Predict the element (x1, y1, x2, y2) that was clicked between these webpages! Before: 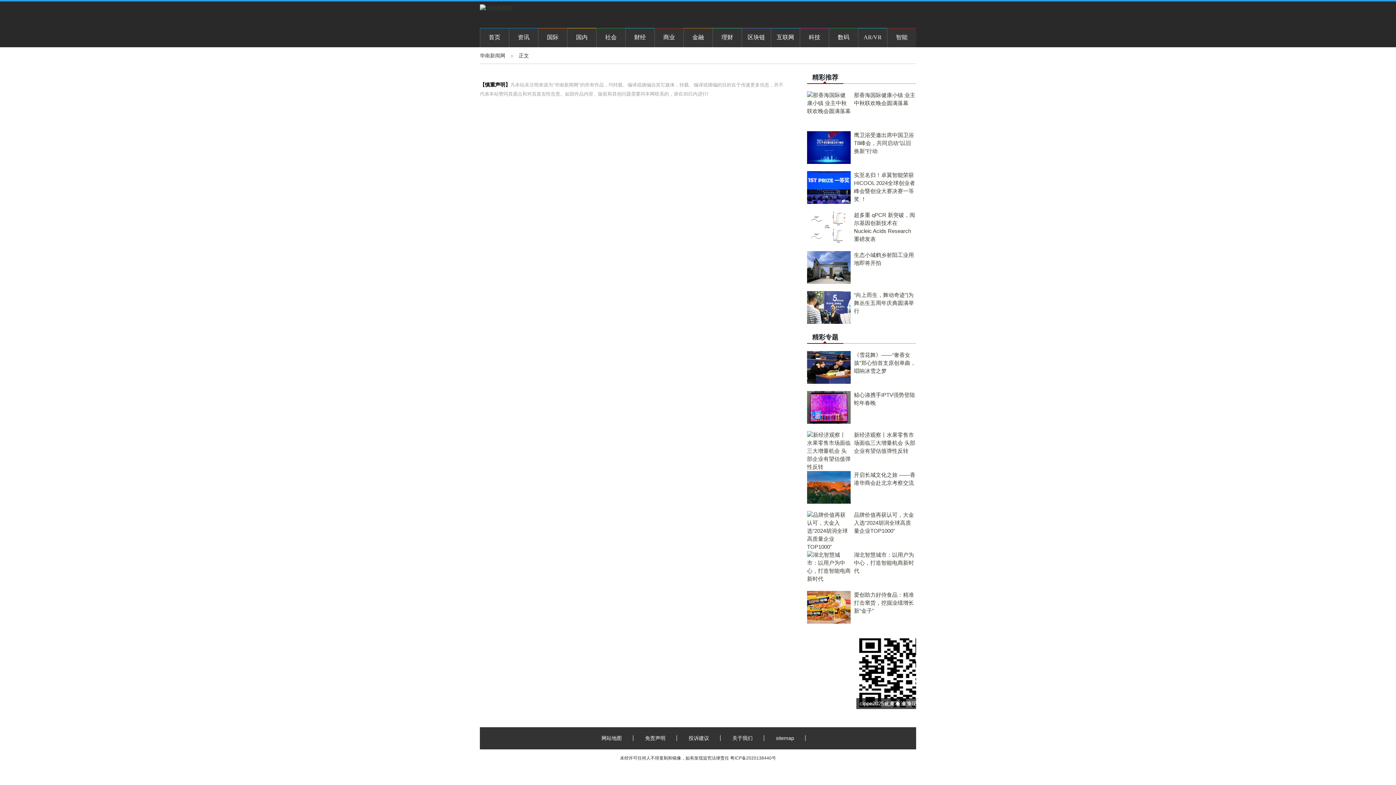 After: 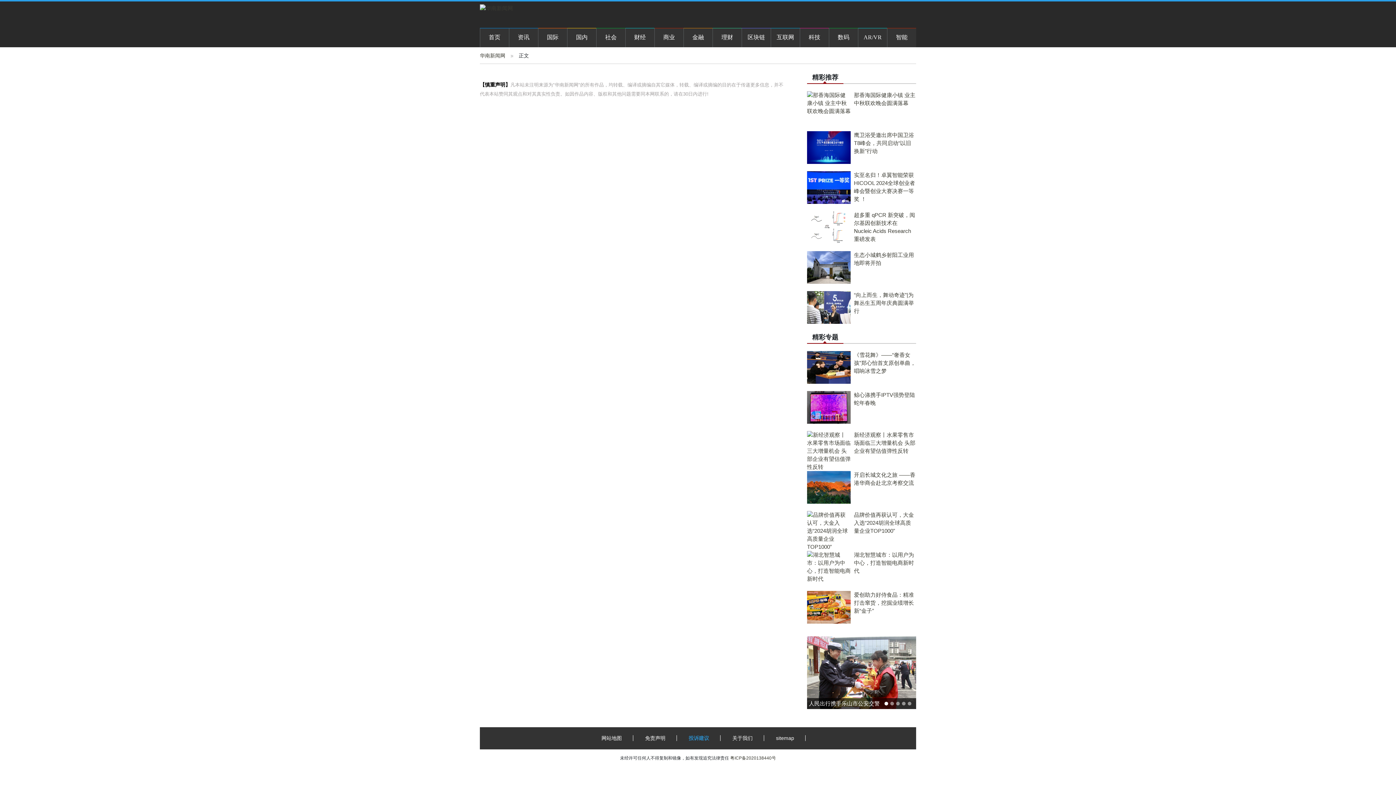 Action: label: 投诉建议 bbox: (678, 735, 720, 741)